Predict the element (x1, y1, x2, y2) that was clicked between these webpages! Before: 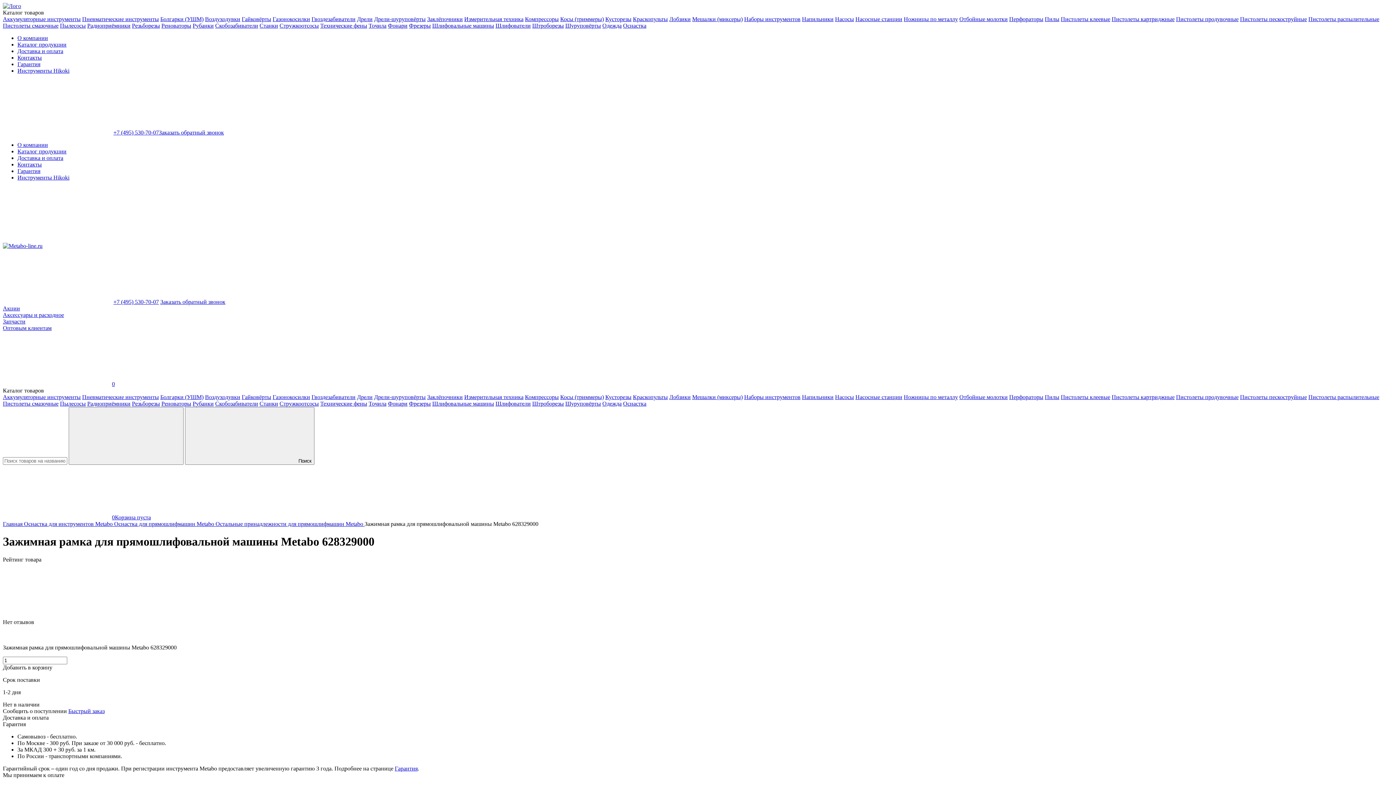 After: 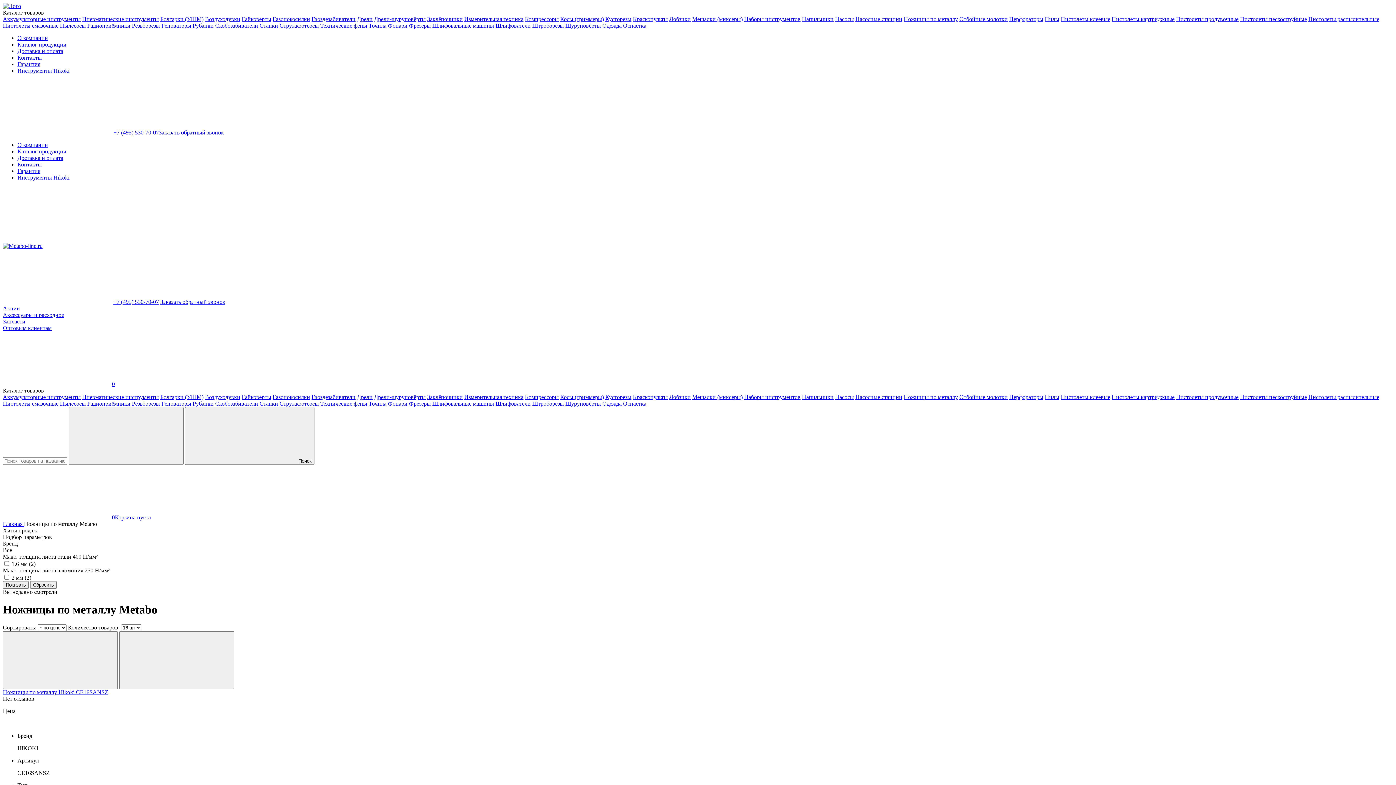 Action: bbox: (904, 16, 958, 22) label: Ножницы по металлу